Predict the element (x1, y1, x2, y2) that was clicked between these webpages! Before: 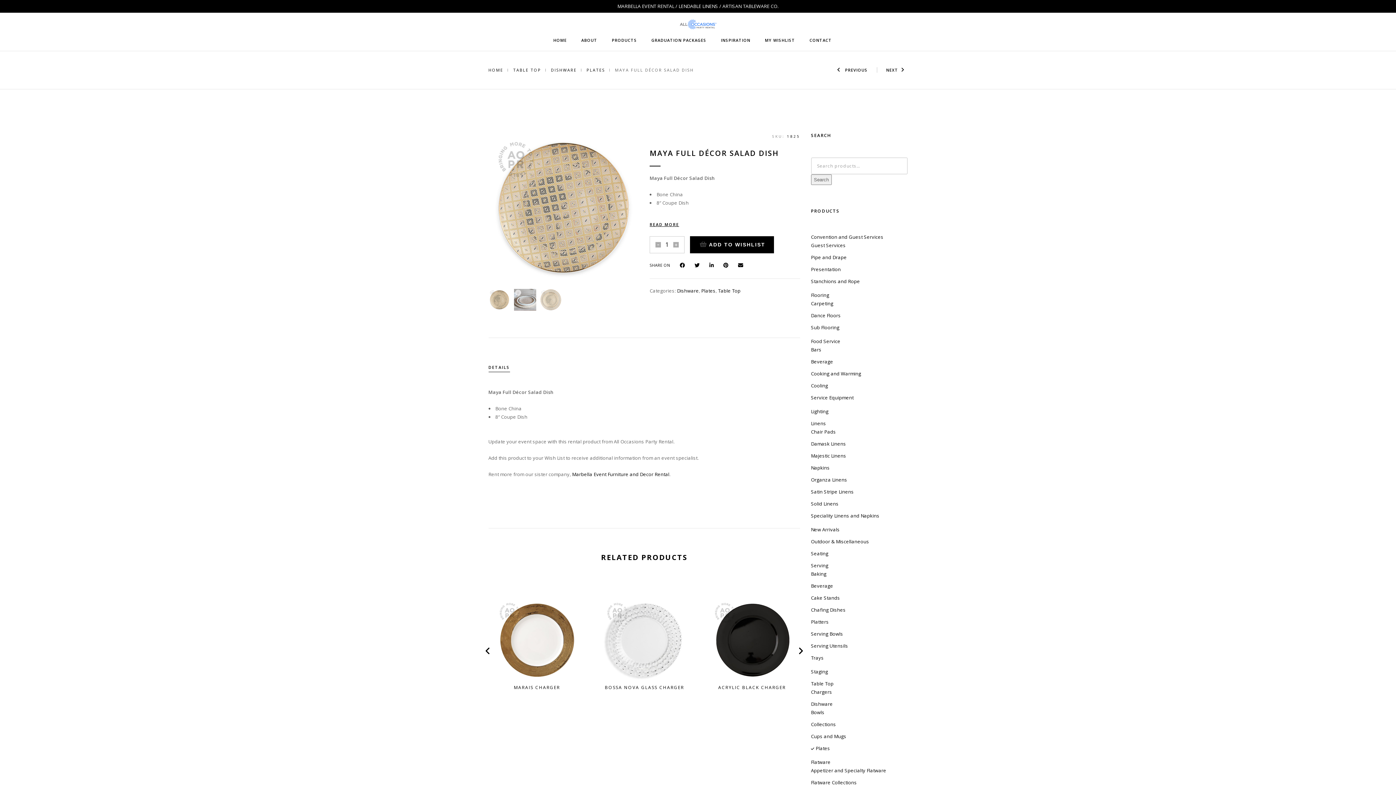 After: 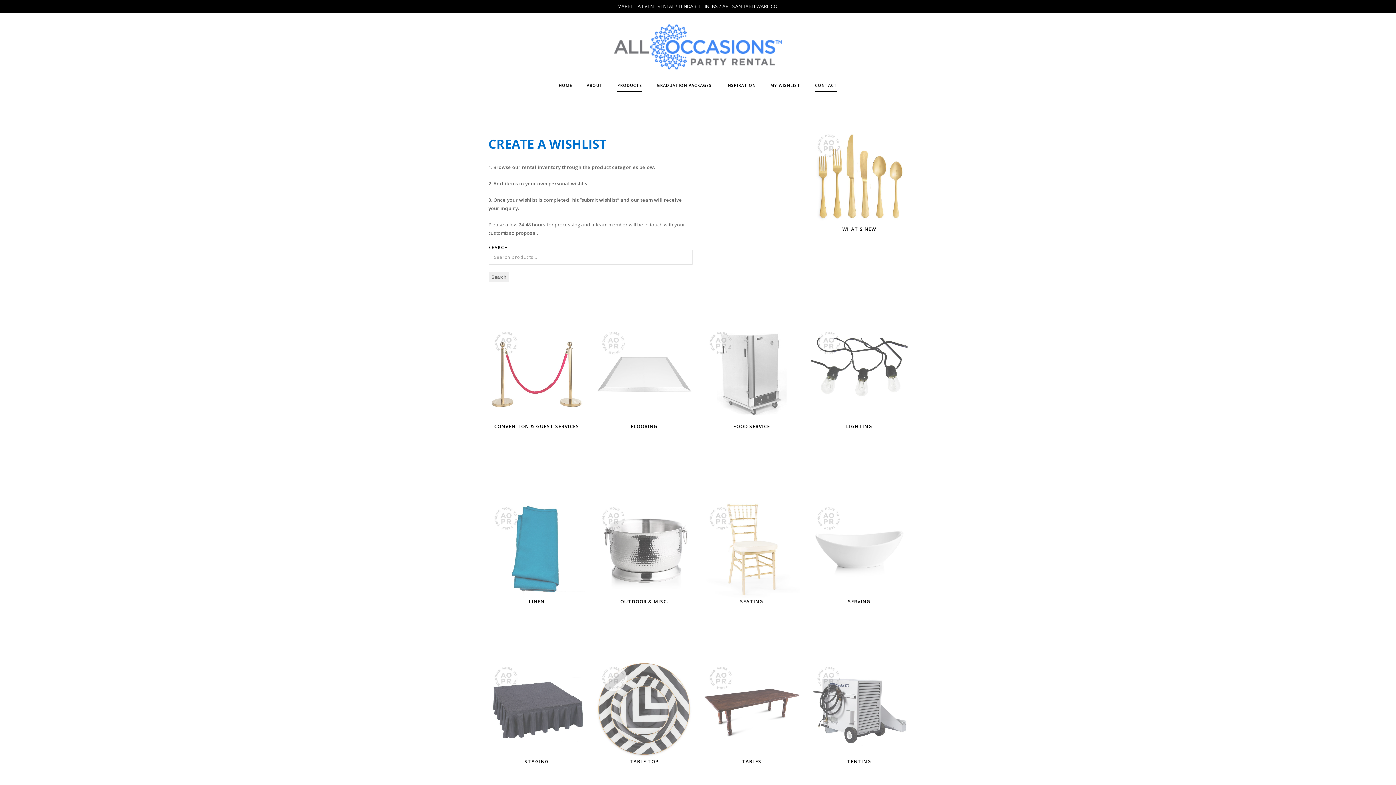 Action: label: PRODUCTS bbox: (612, 34, 637, 46)